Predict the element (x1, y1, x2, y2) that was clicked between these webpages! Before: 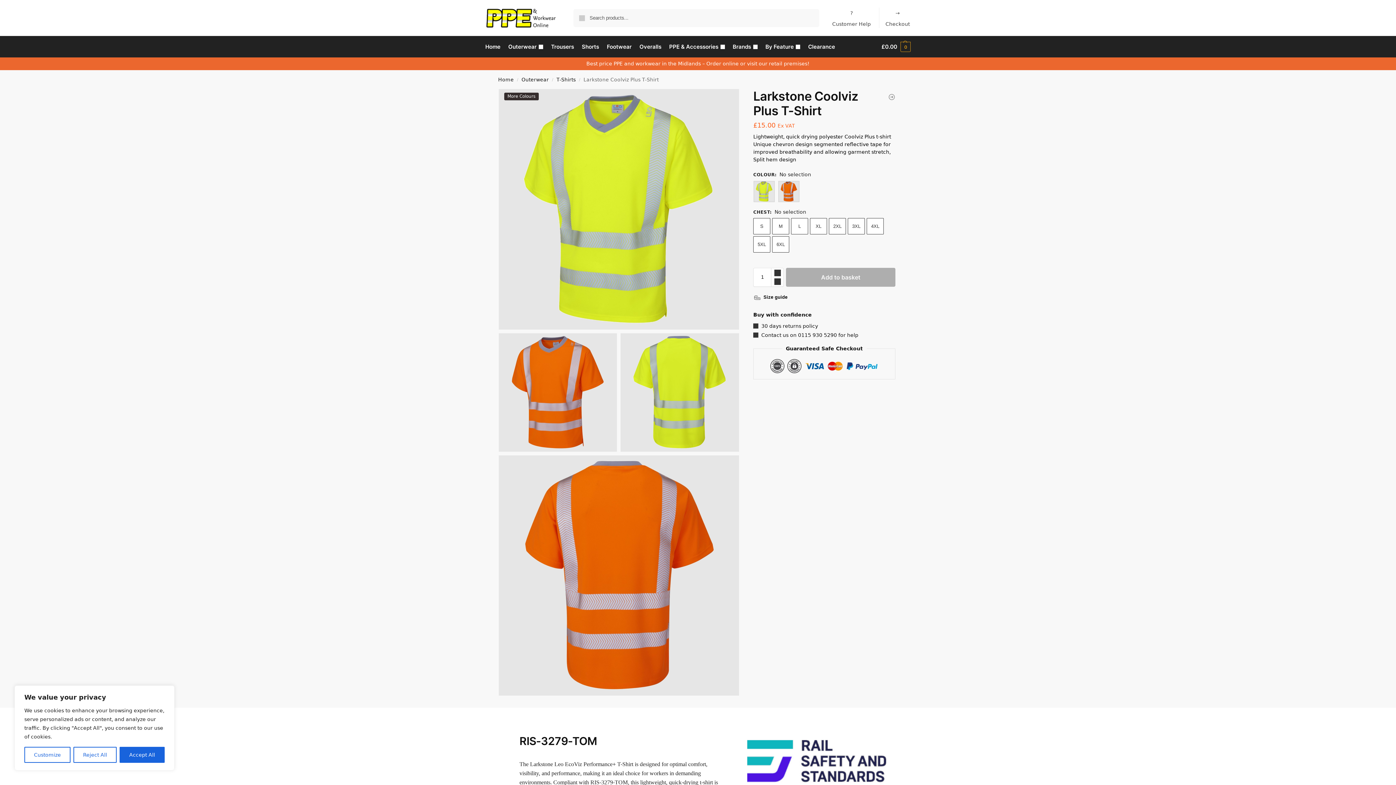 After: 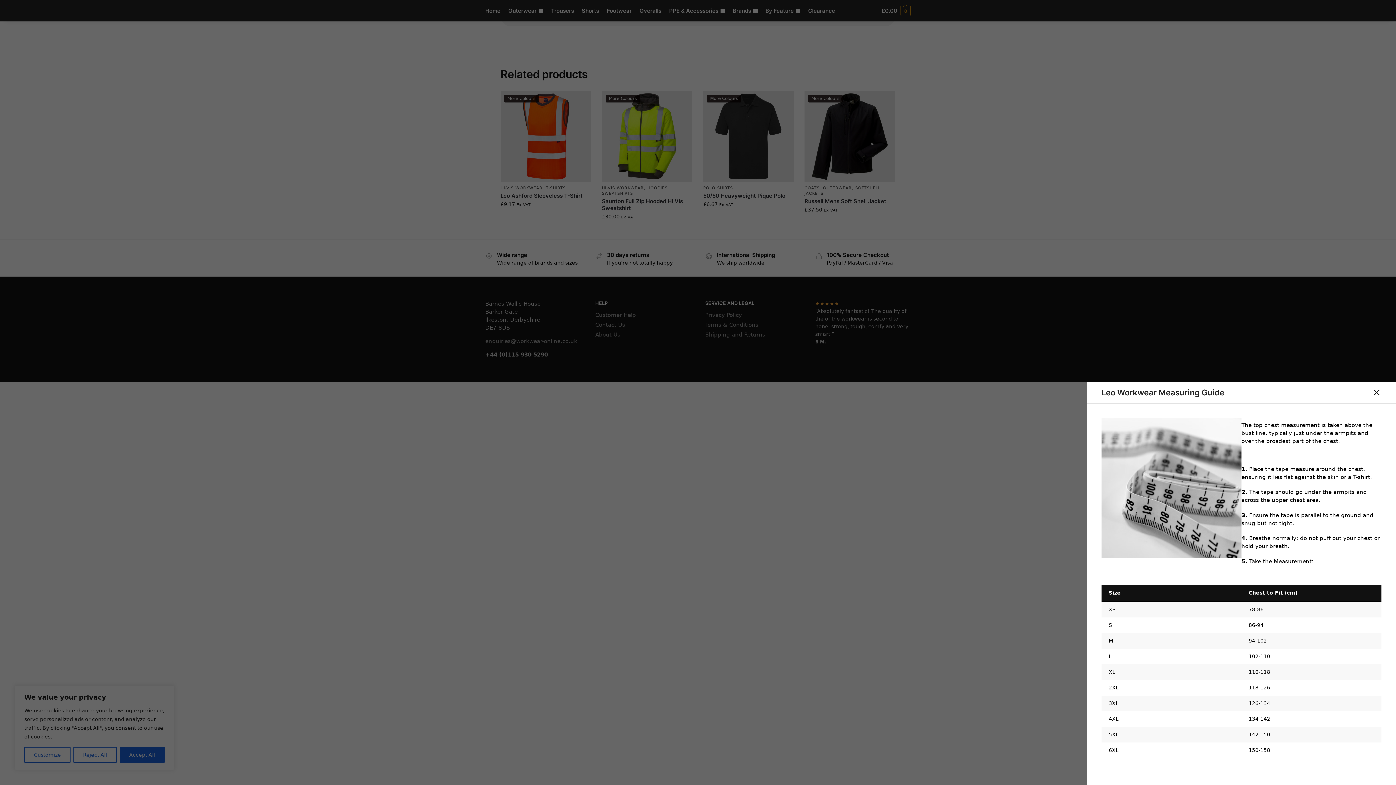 Action: bbox: (753, 294, 789, 300) label: Size guide